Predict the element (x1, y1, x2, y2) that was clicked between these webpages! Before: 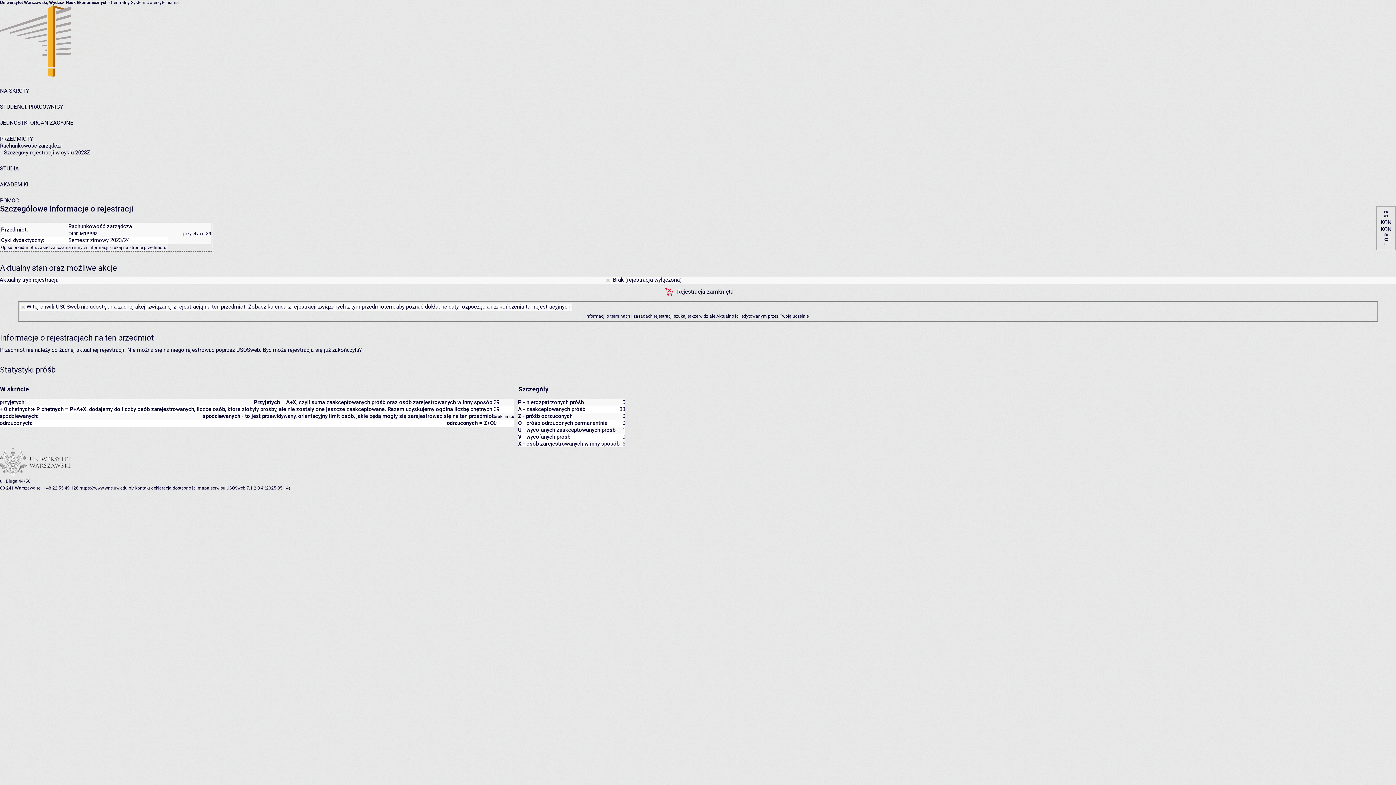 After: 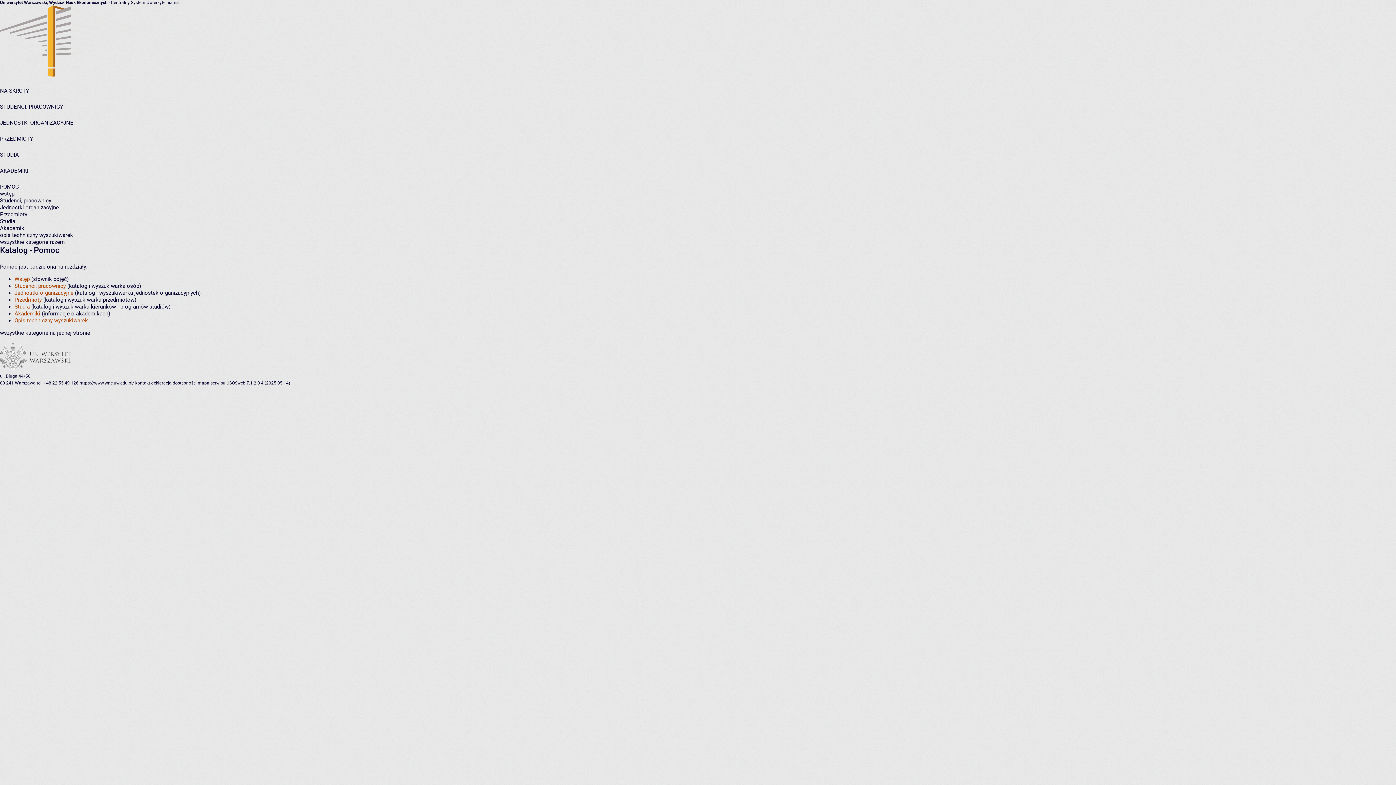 Action: label: POMOC bbox: (0, 197, 18, 204)